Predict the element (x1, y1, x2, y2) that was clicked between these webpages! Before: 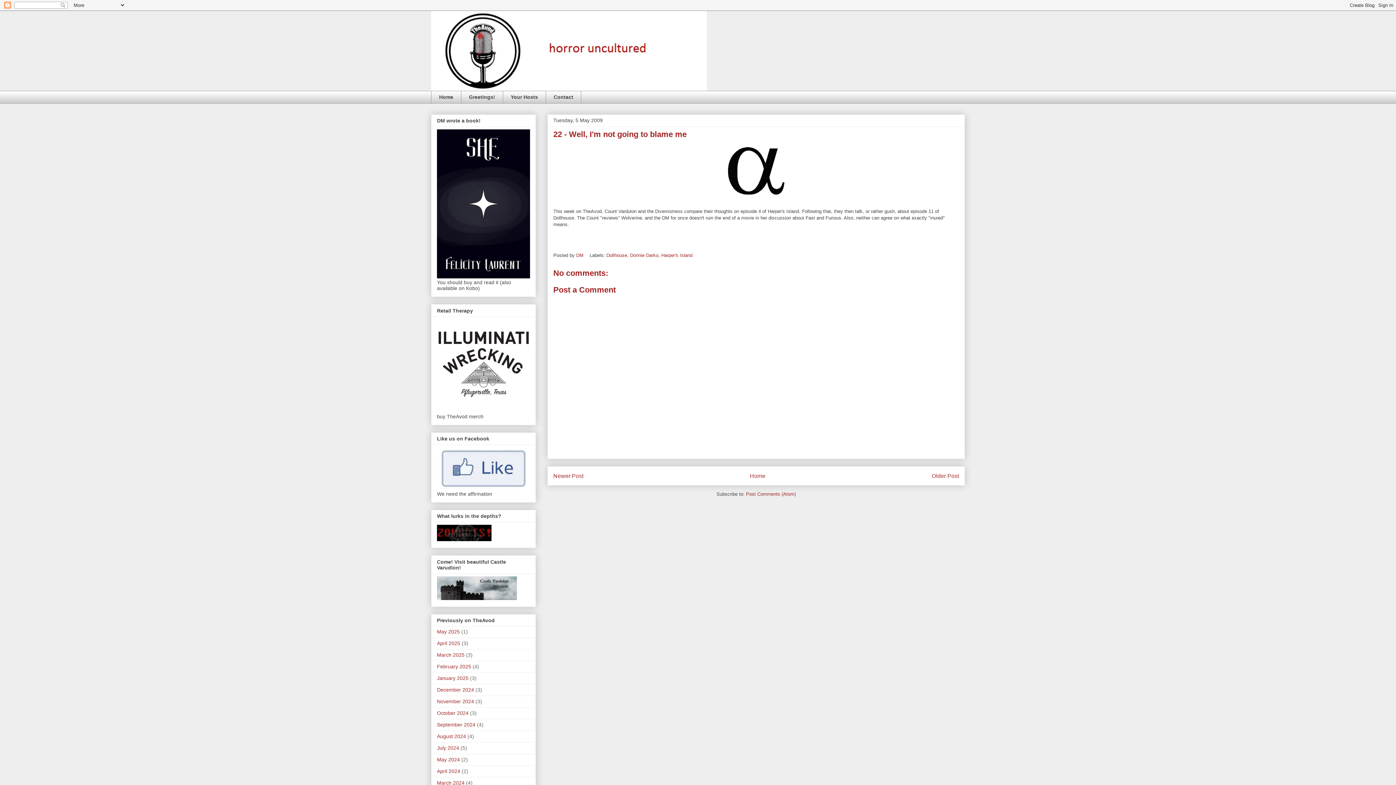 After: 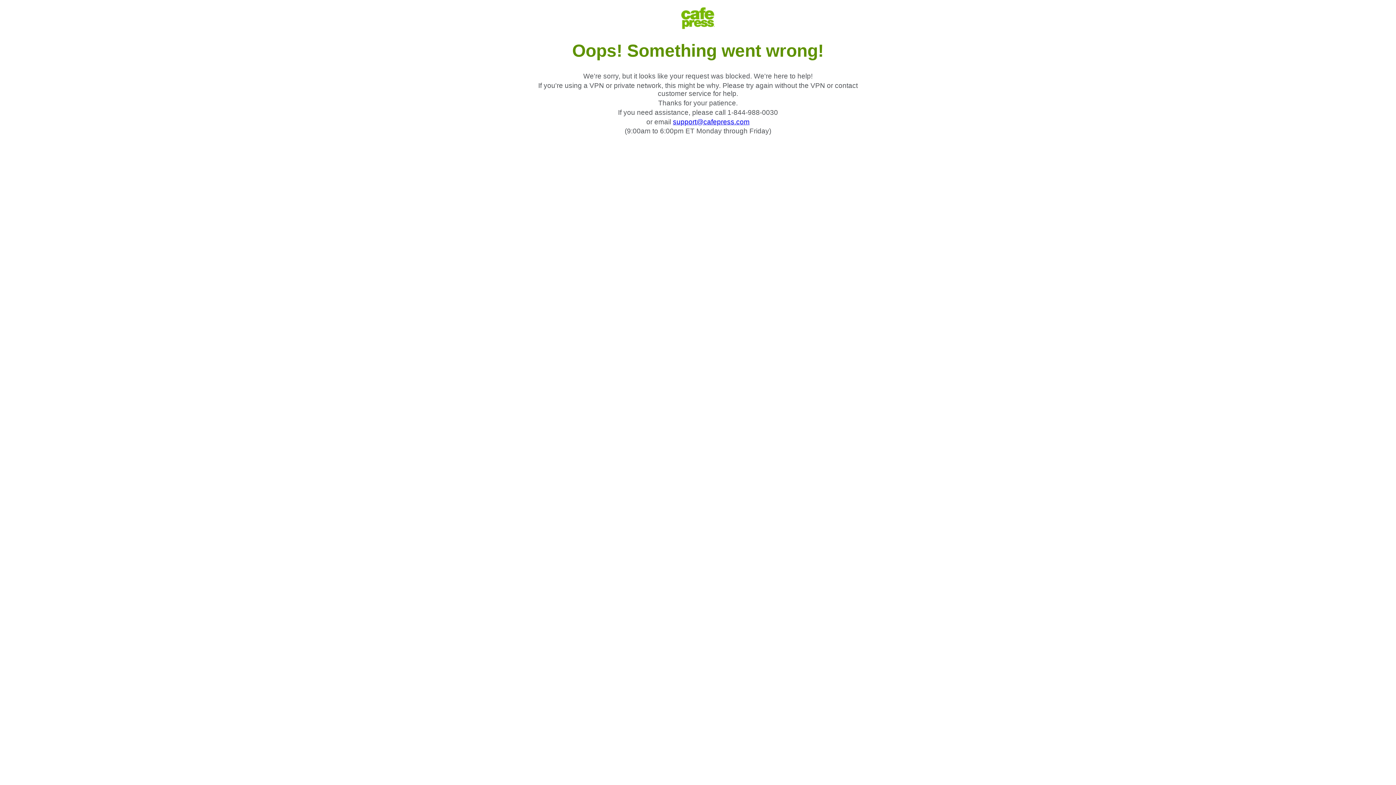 Action: bbox: (437, 407, 530, 413)